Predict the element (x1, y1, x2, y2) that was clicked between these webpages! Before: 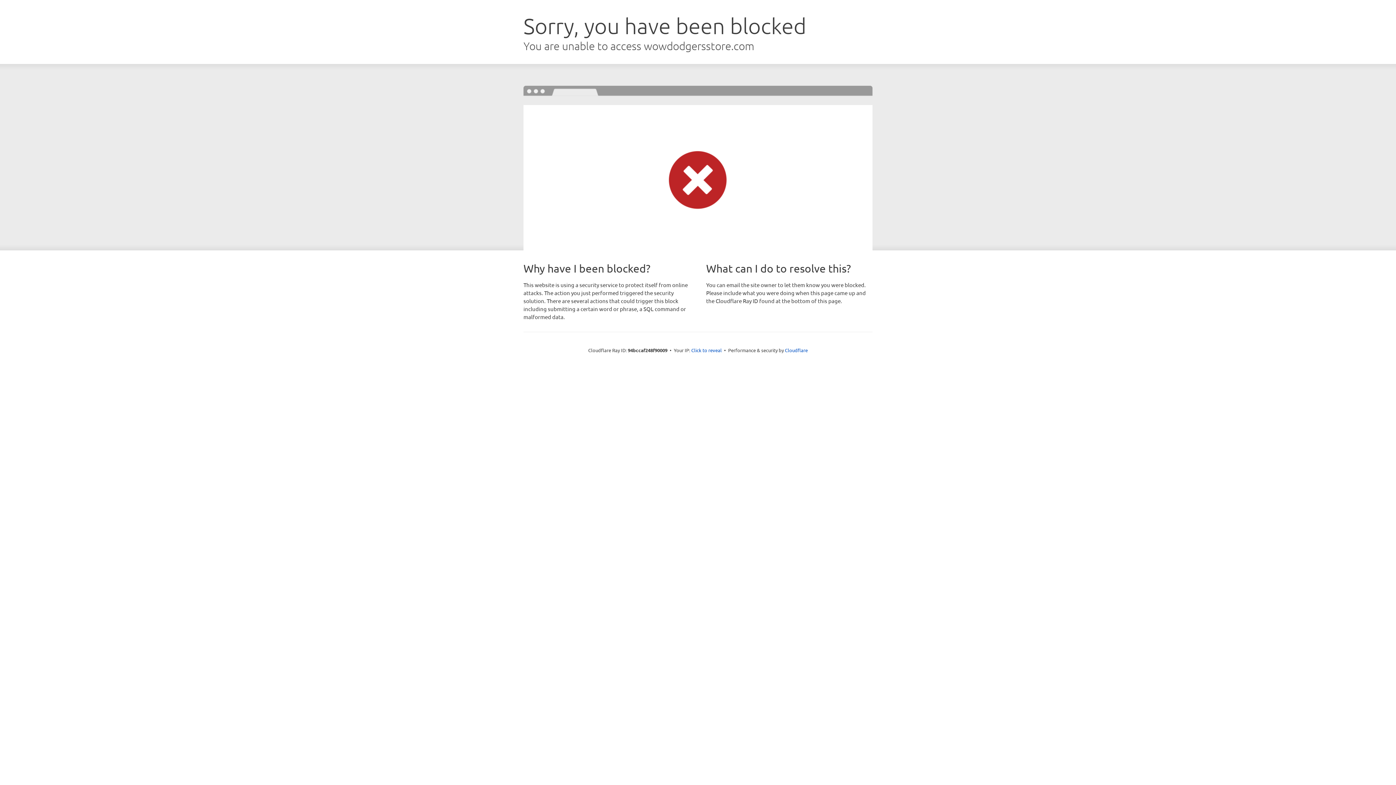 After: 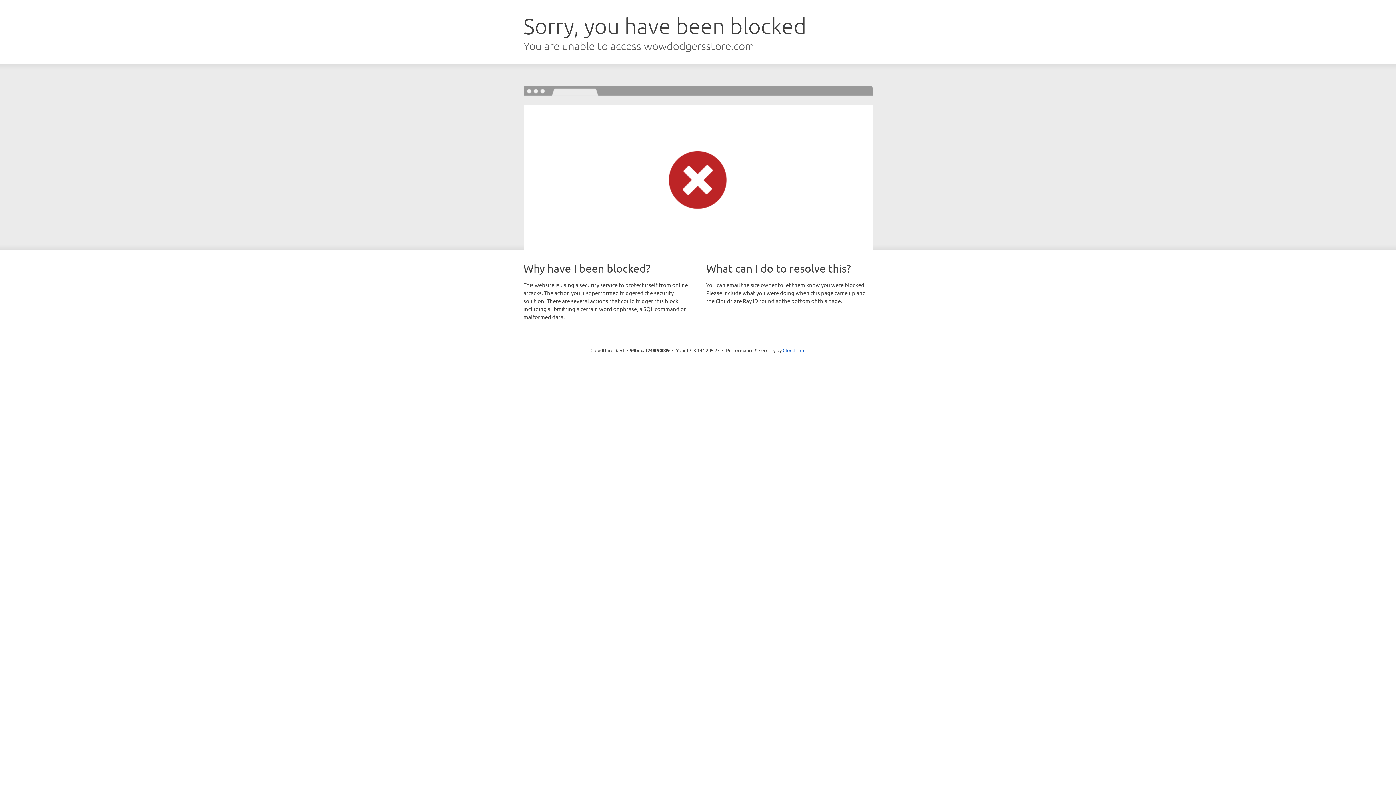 Action: bbox: (691, 346, 722, 353) label: Click to reveal